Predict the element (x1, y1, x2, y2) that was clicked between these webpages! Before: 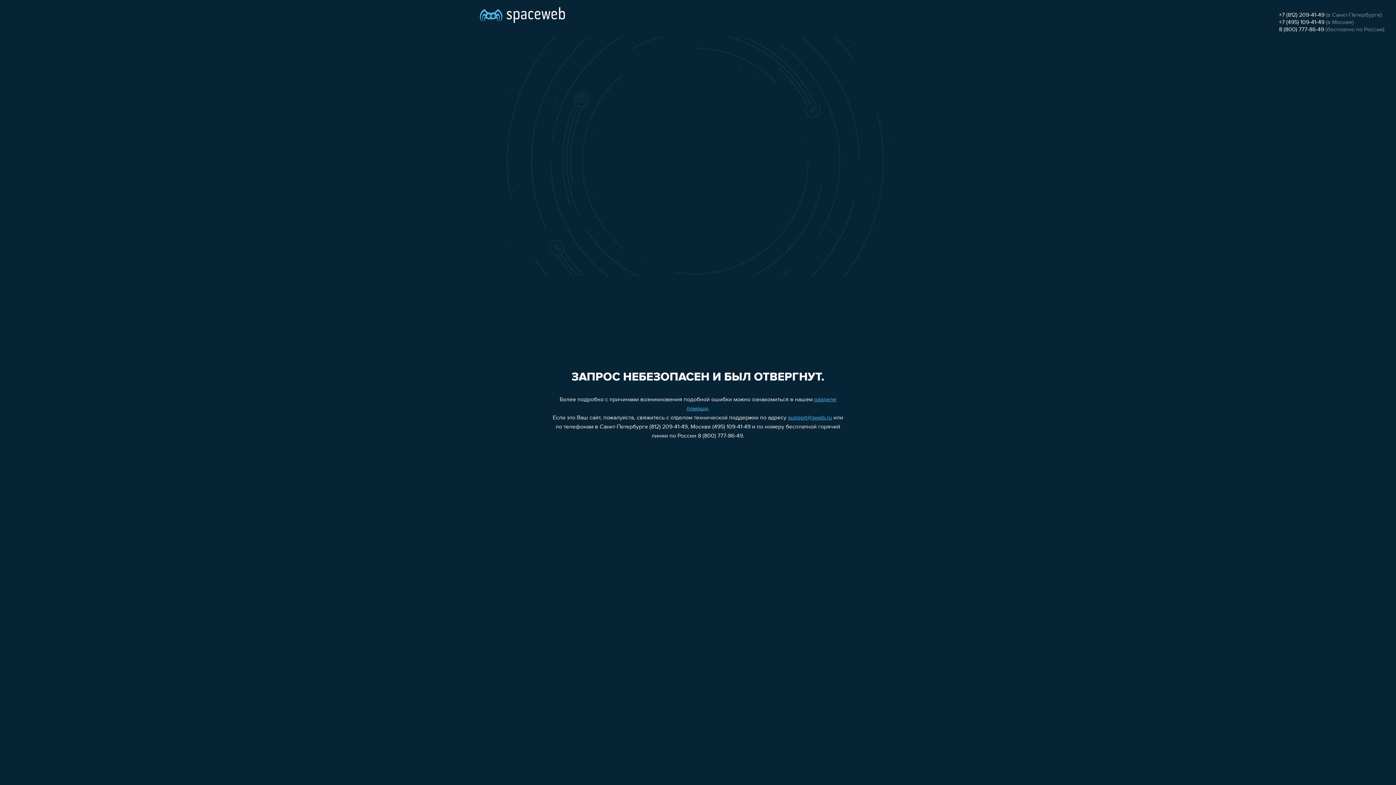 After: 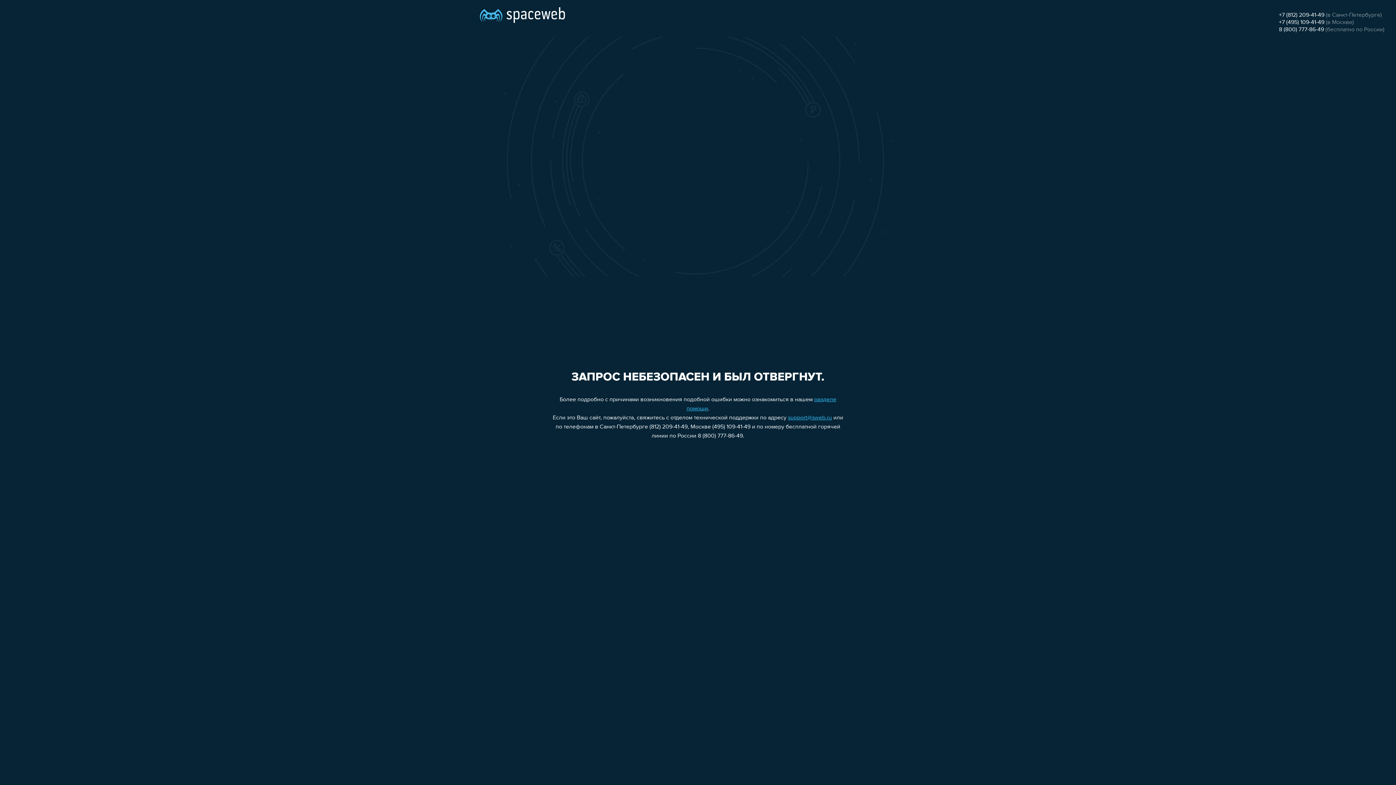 Action: bbox: (1279, 19, 1324, 25) label: +7 (495) 109-41-49